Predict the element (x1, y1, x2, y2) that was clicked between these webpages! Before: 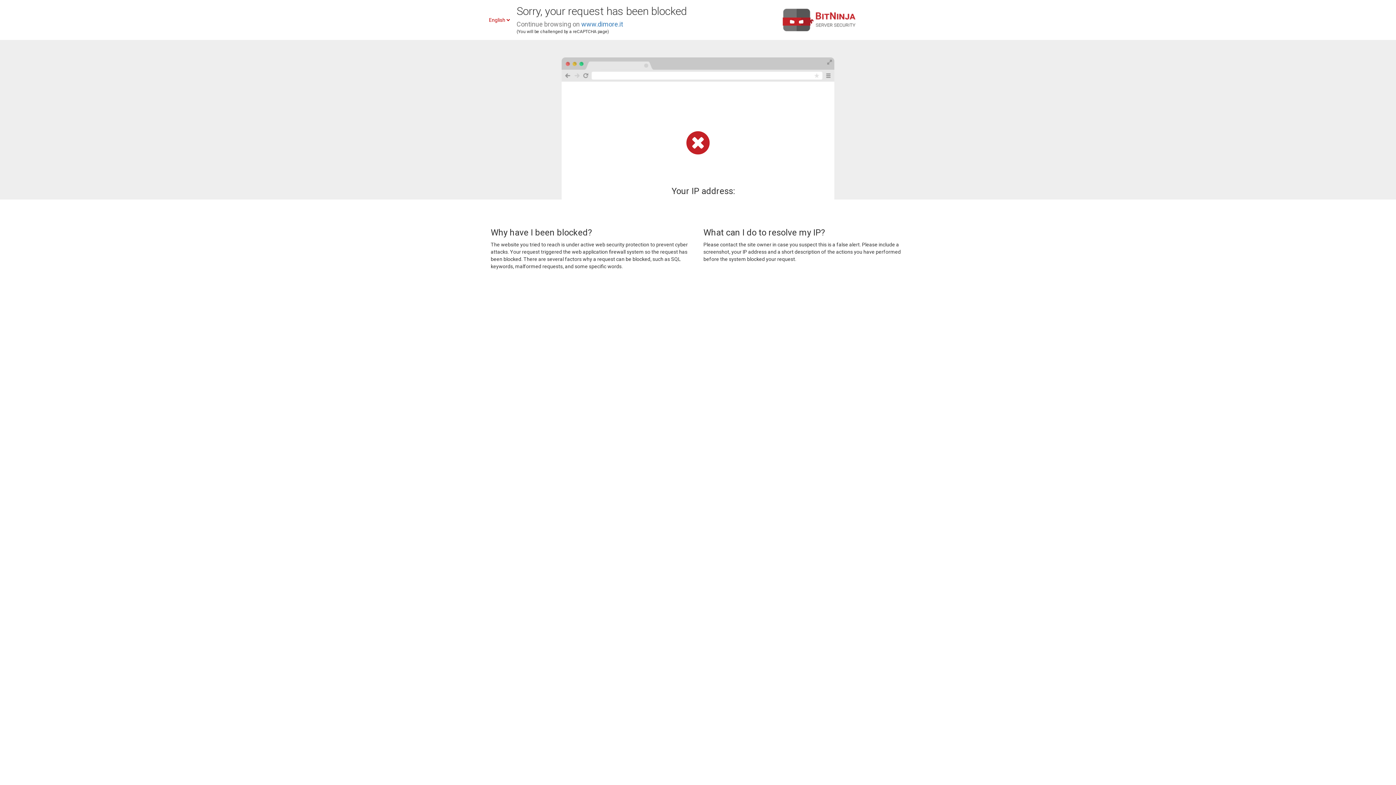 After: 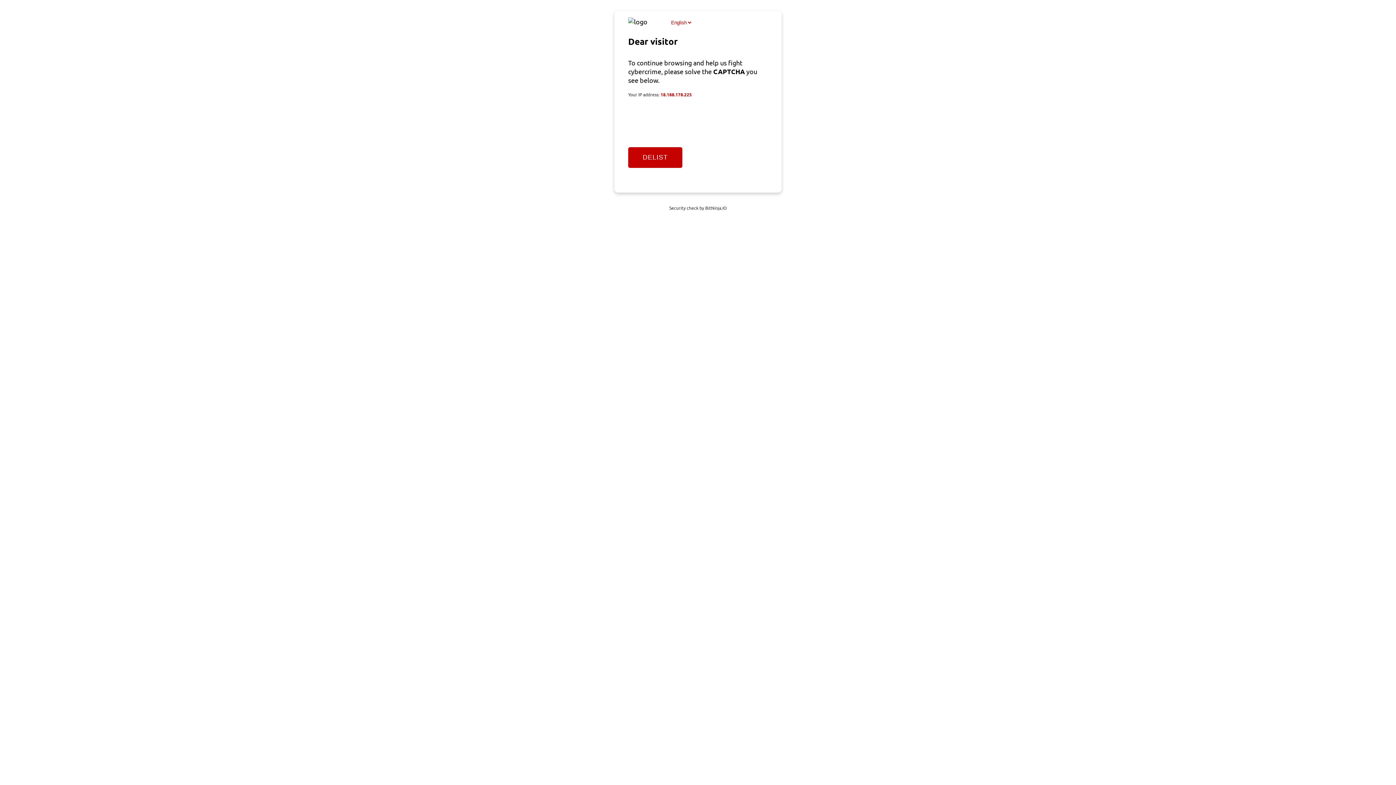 Action: bbox: (581, 20, 623, 28) label: www.dimore.it